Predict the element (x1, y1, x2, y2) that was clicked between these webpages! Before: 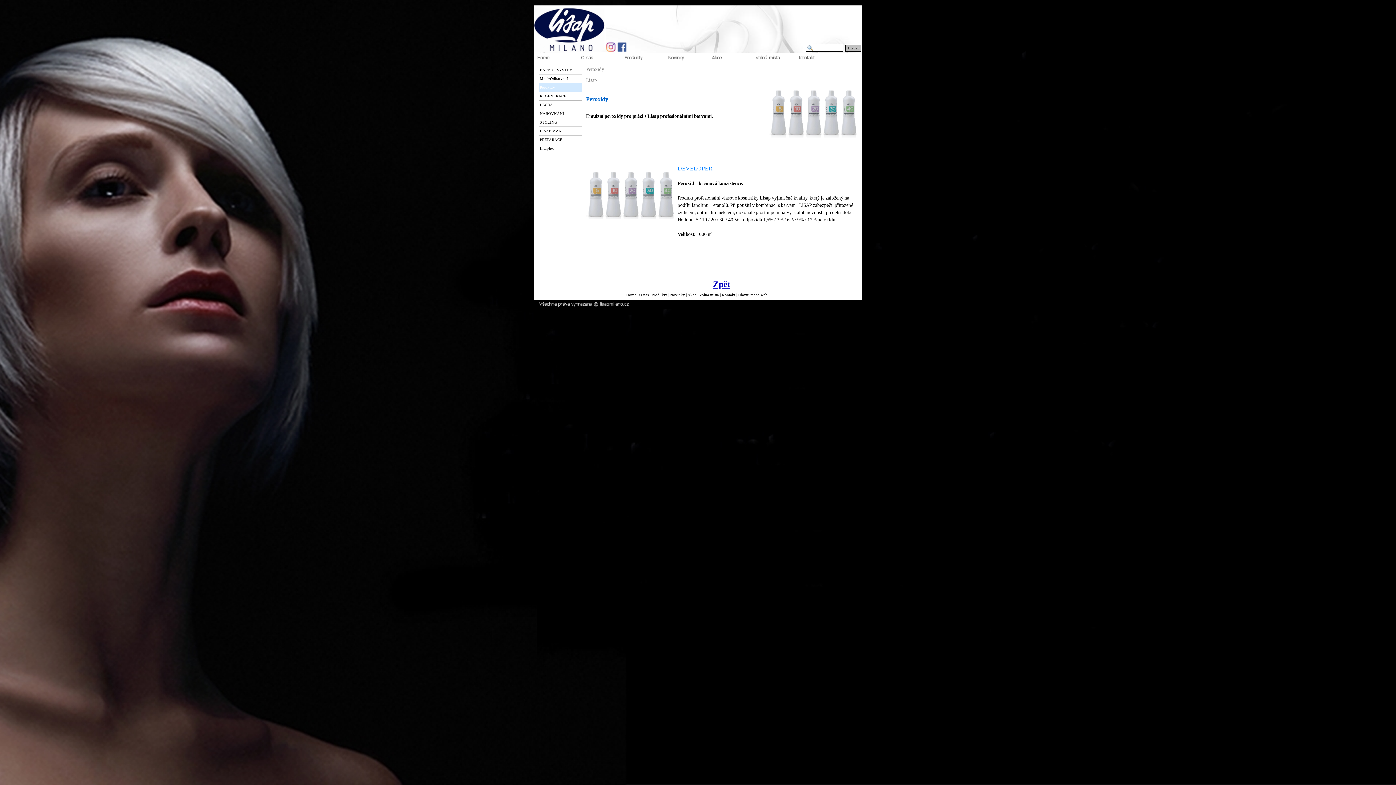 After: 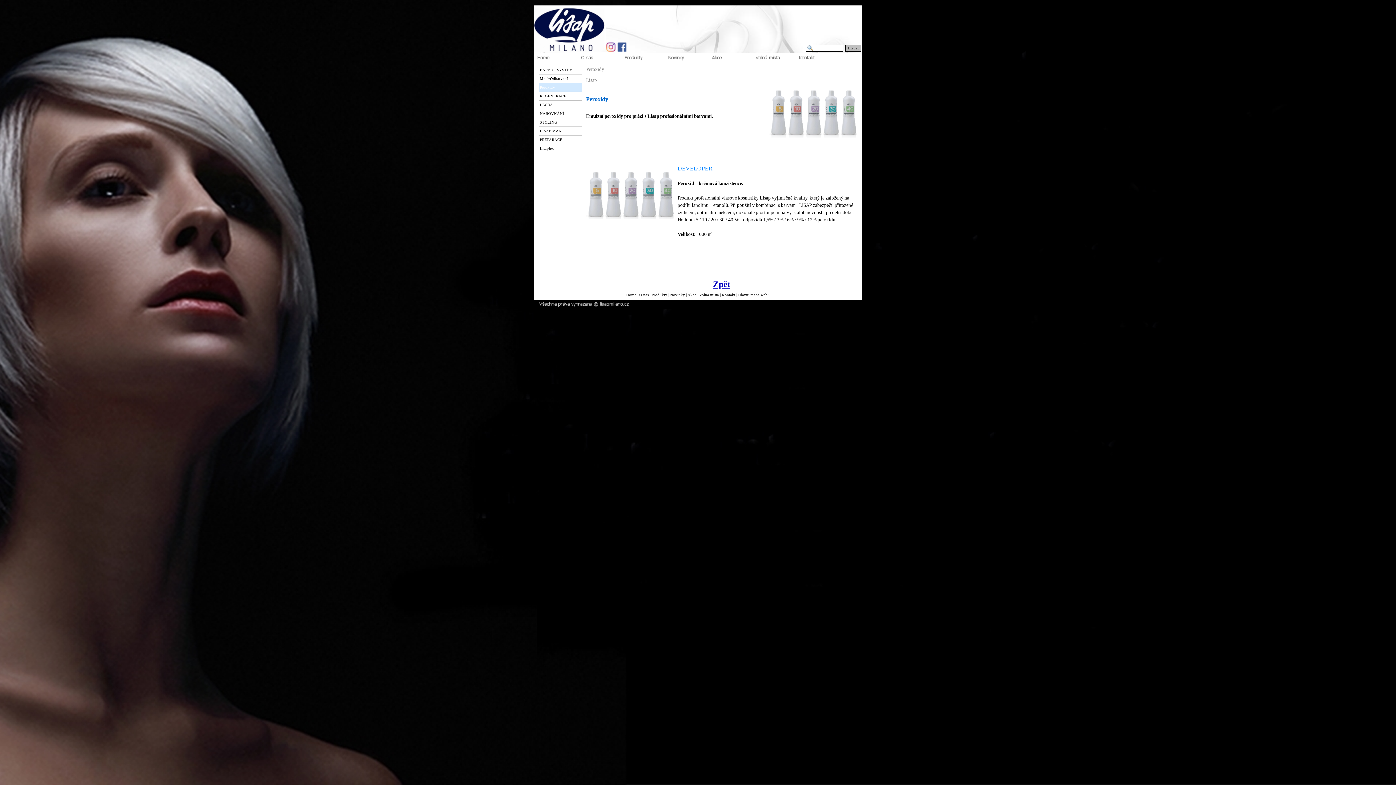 Action: label: Peroxidy bbox: (538, 83, 582, 91)